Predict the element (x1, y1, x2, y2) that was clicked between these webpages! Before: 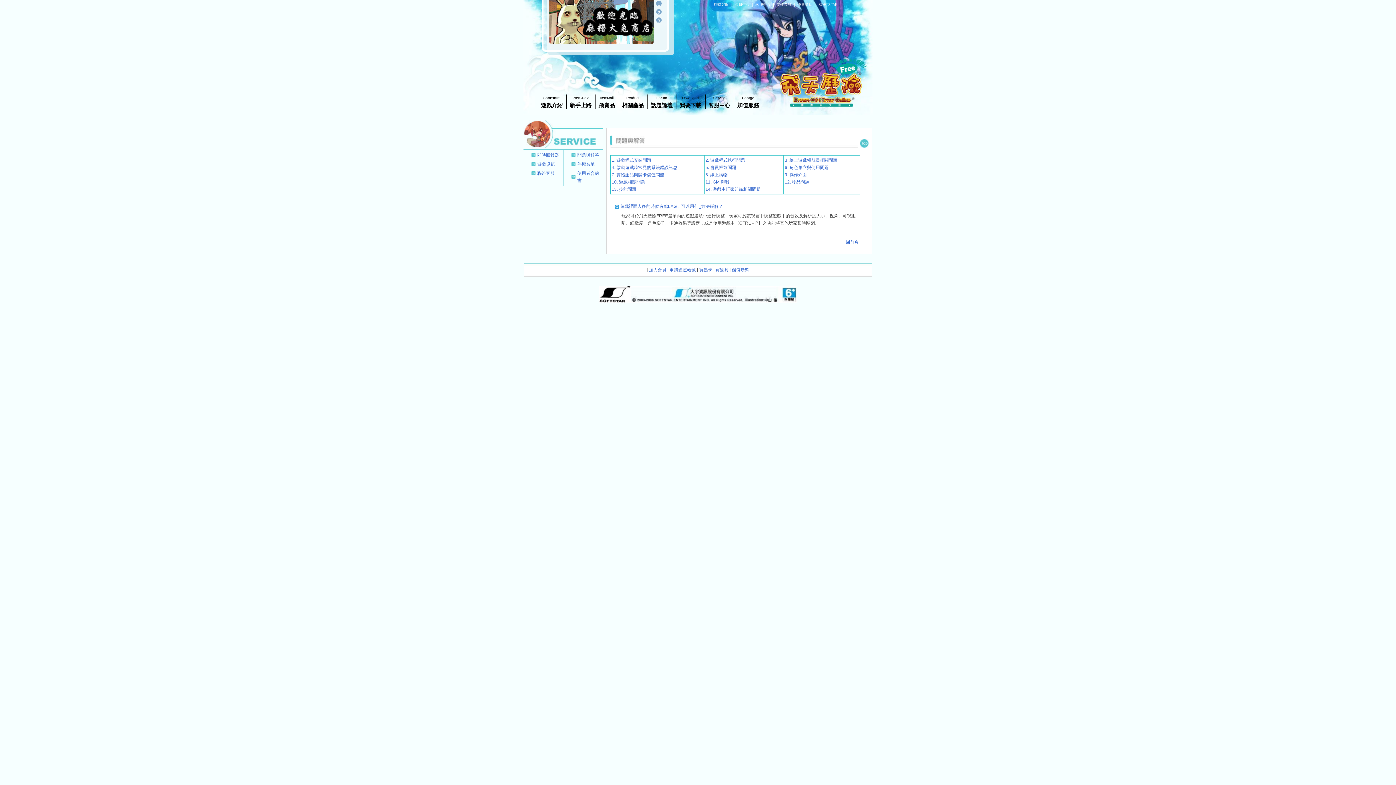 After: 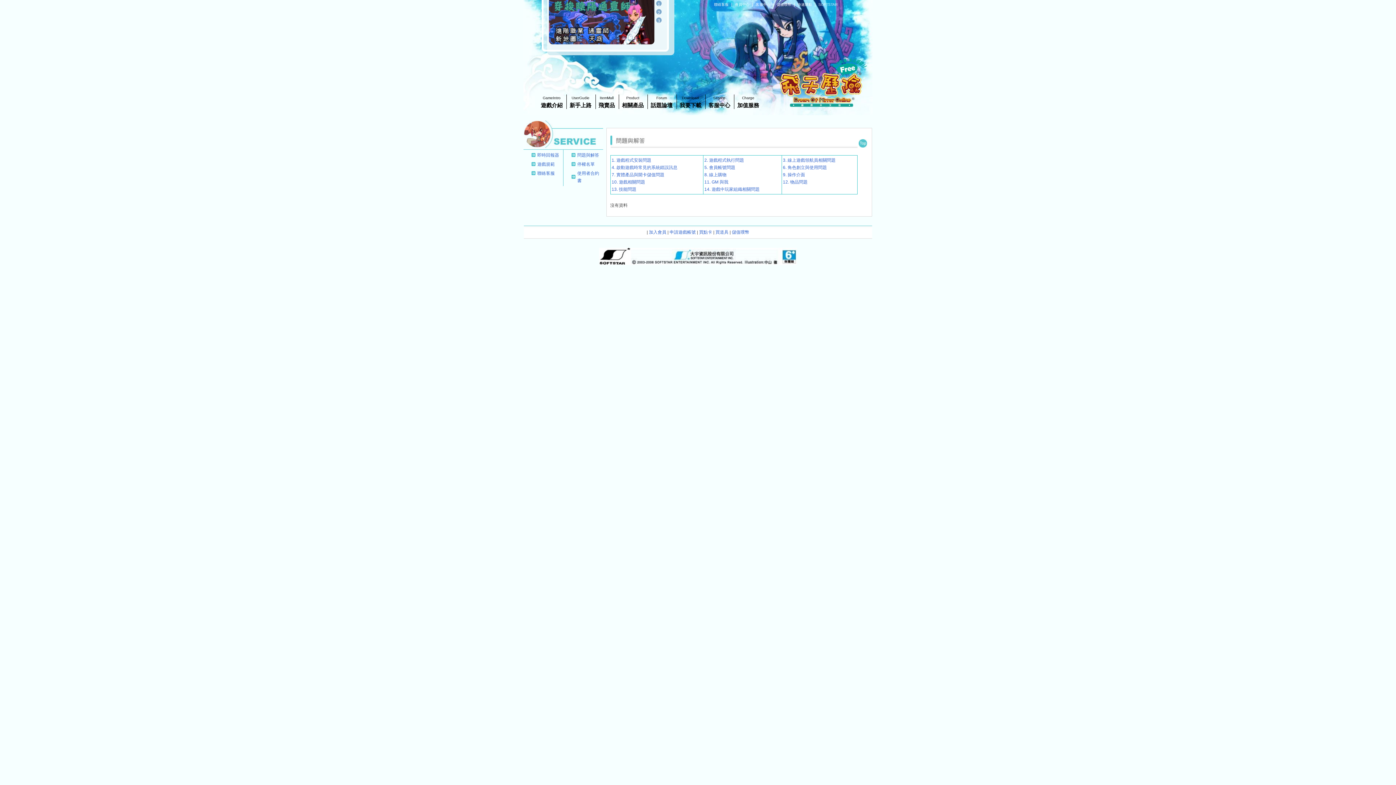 Action: bbox: (784, 157, 837, 162) label: 3. 線上遊戲領航員相關問題